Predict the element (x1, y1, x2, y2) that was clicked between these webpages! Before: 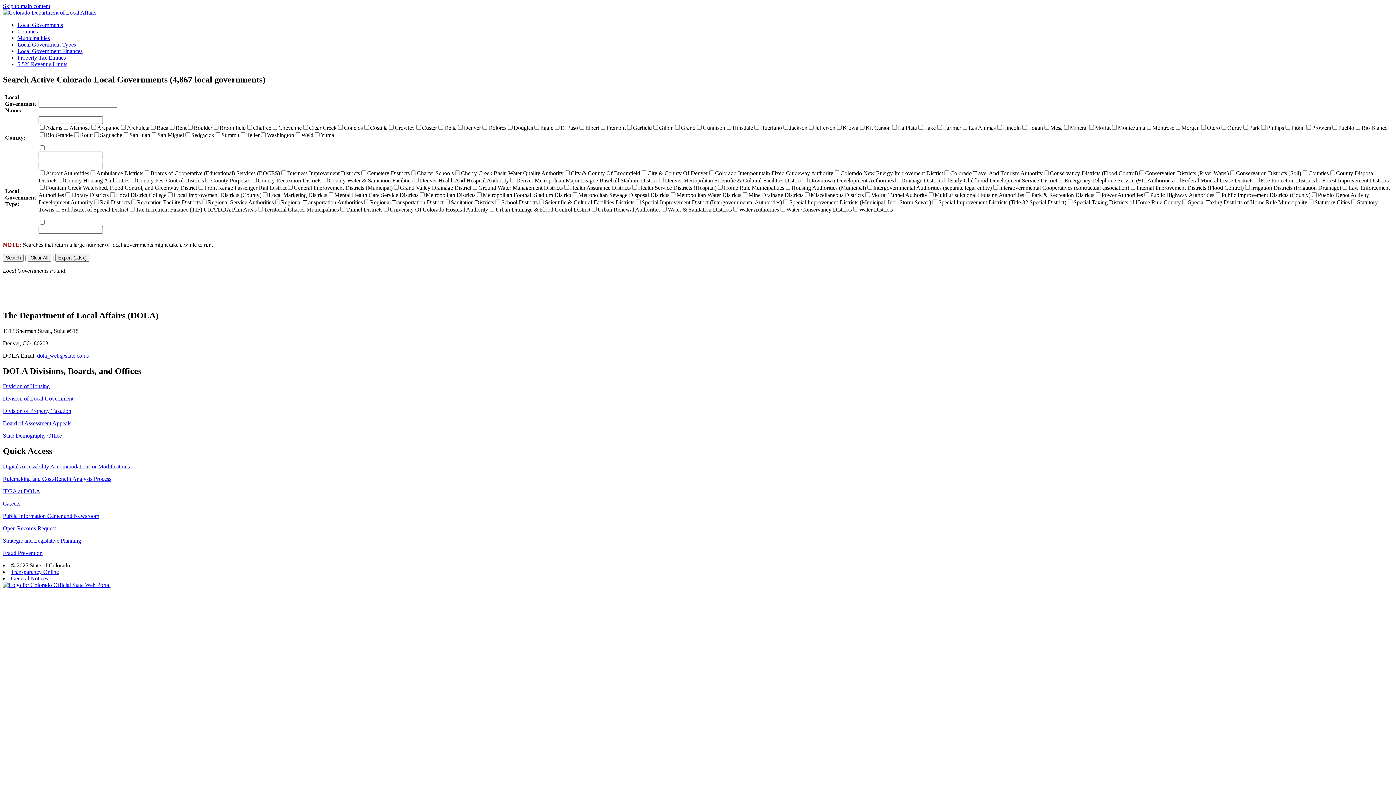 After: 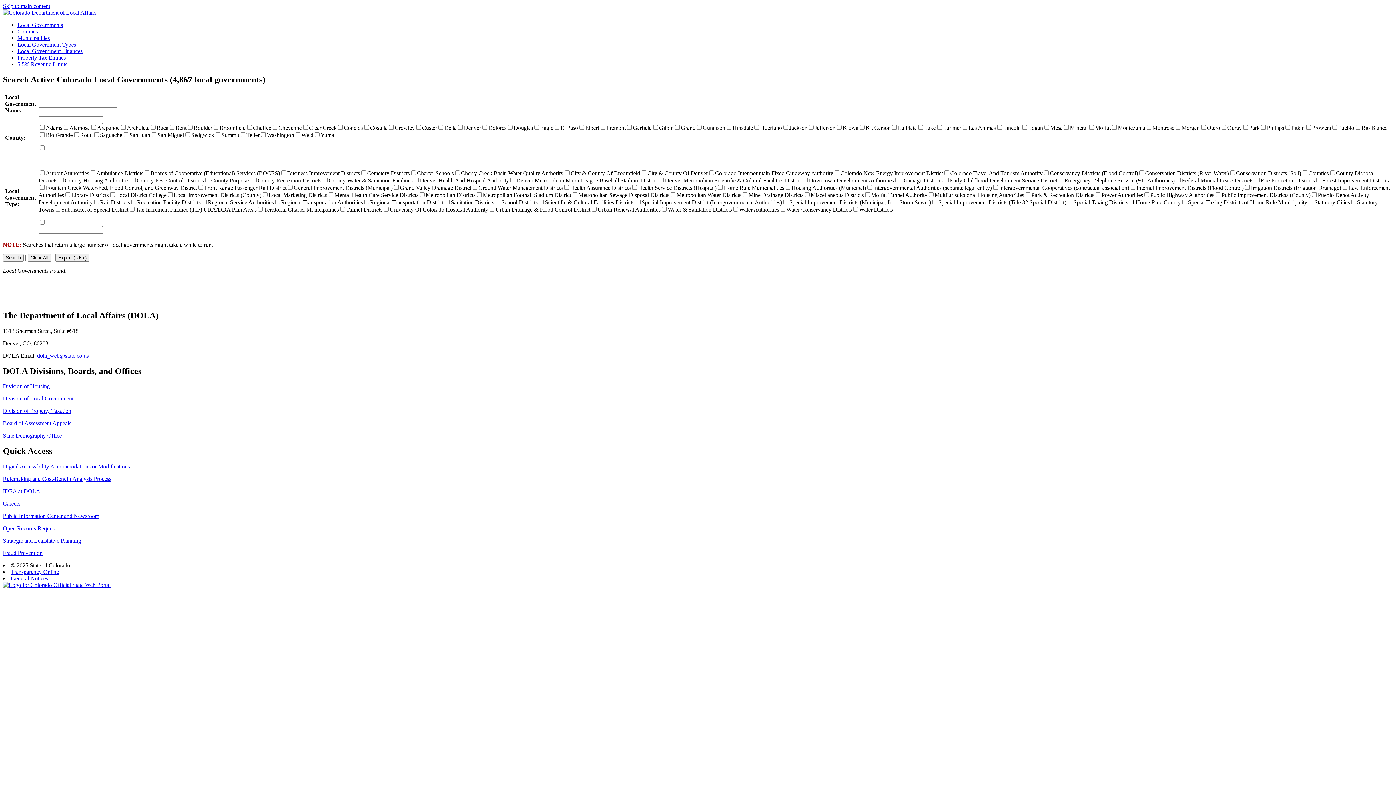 Action: bbox: (2, 9, 96, 15)